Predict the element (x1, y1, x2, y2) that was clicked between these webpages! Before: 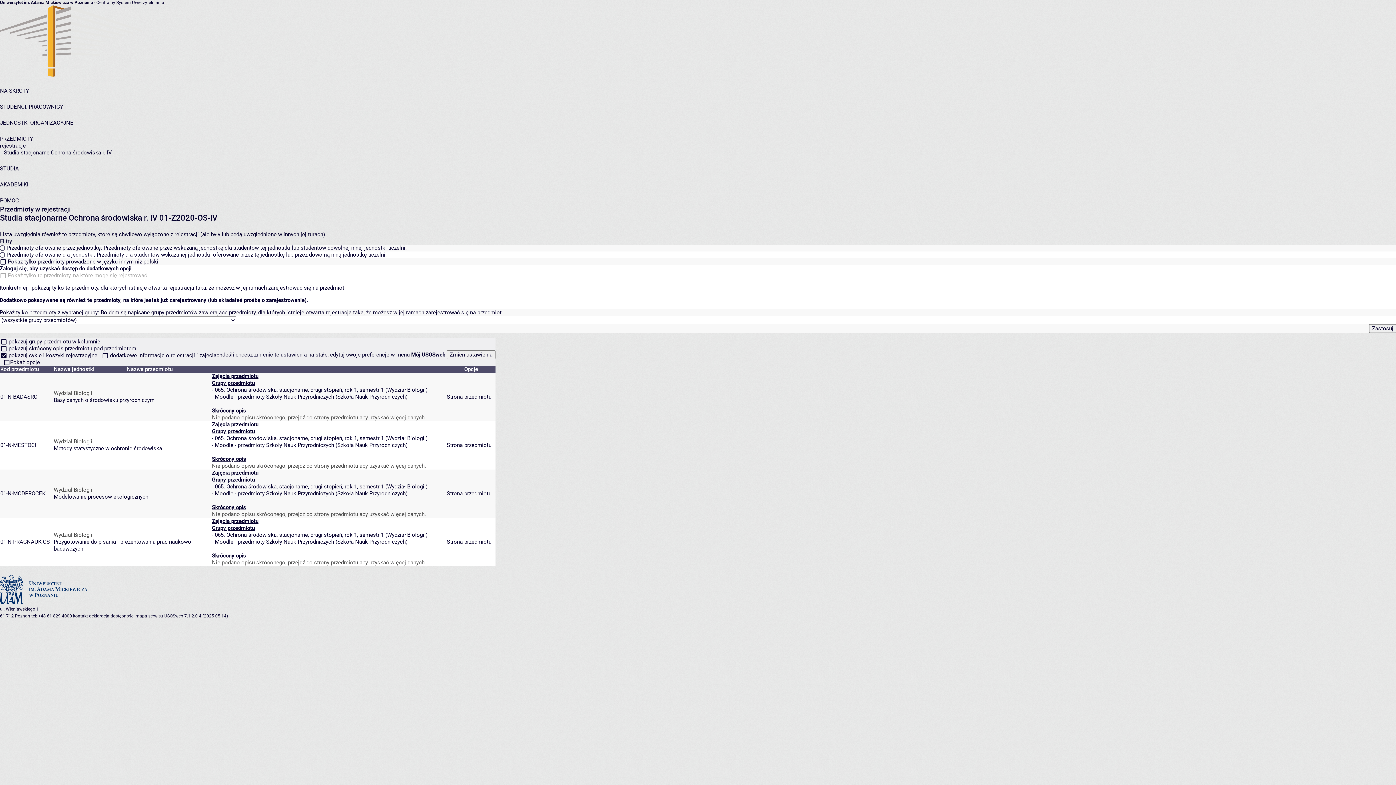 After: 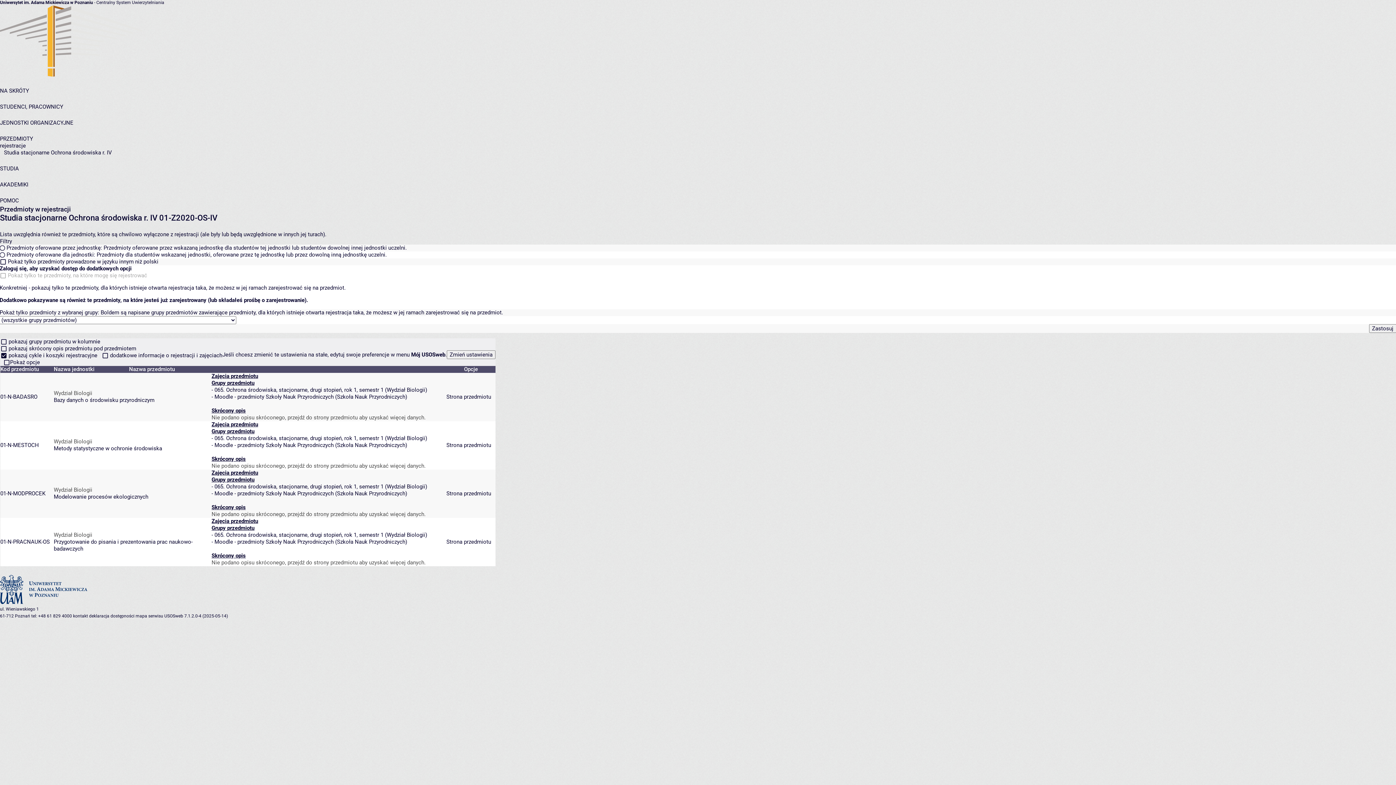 Action: label: Nazwa jednostki bbox: (53, 366, 126, 373)